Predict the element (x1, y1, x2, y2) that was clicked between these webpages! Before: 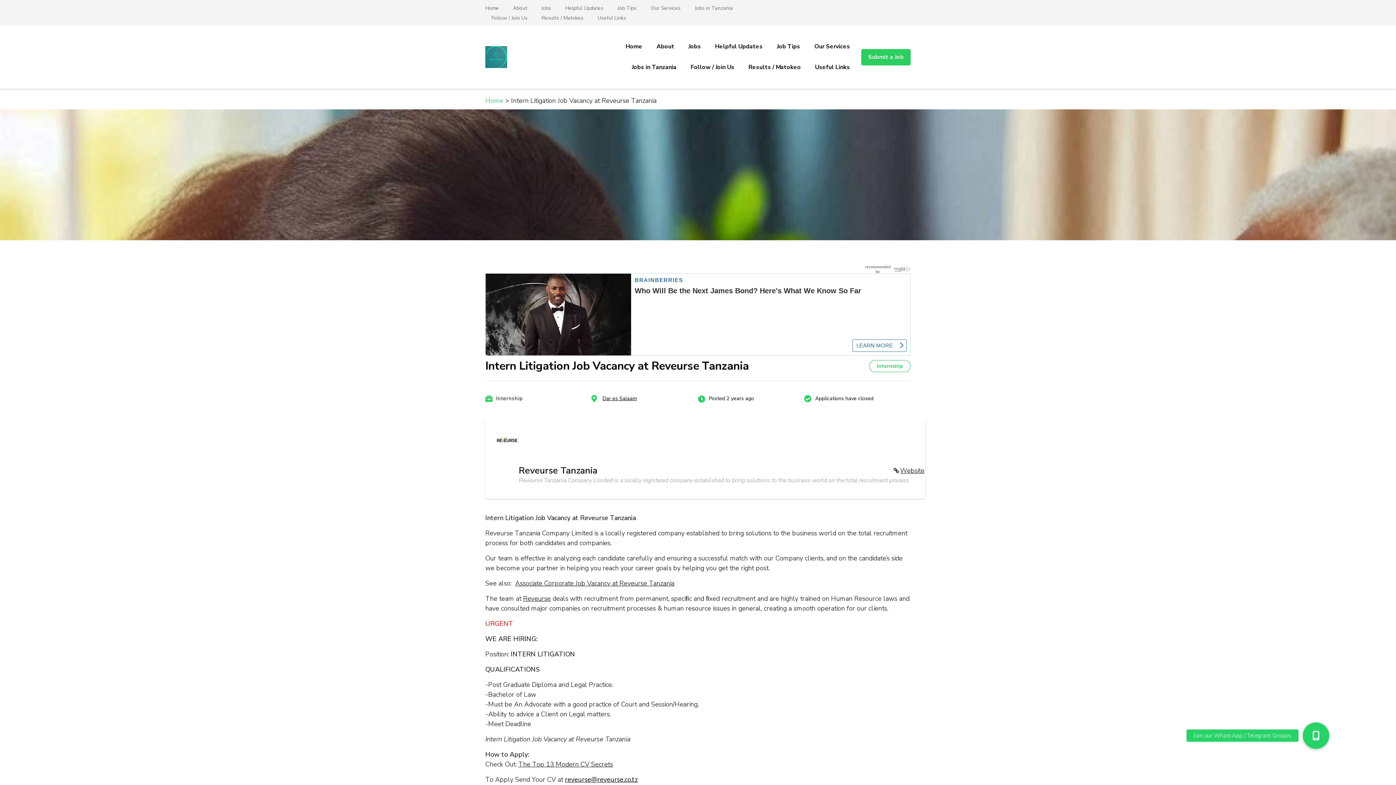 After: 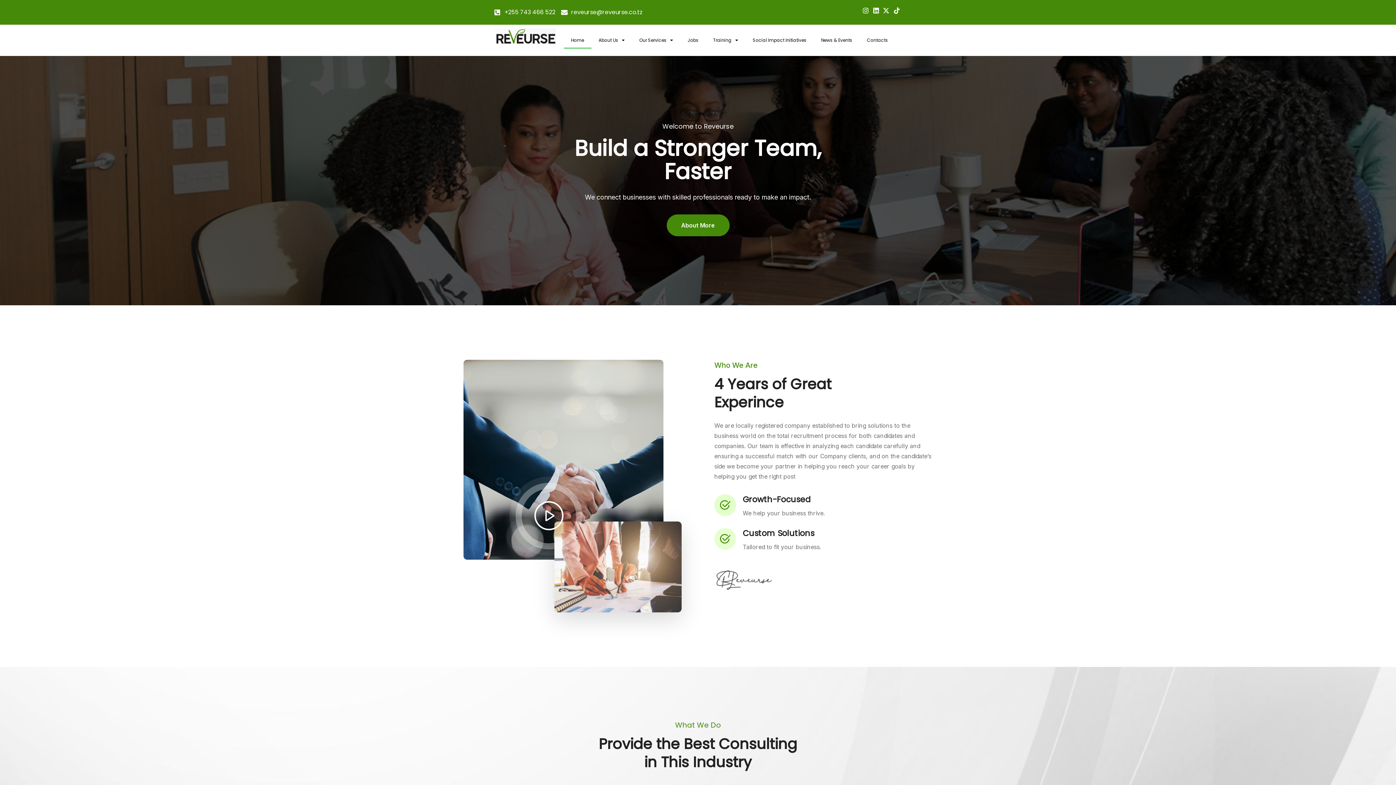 Action: bbox: (893, 466, 924, 476) label: Website